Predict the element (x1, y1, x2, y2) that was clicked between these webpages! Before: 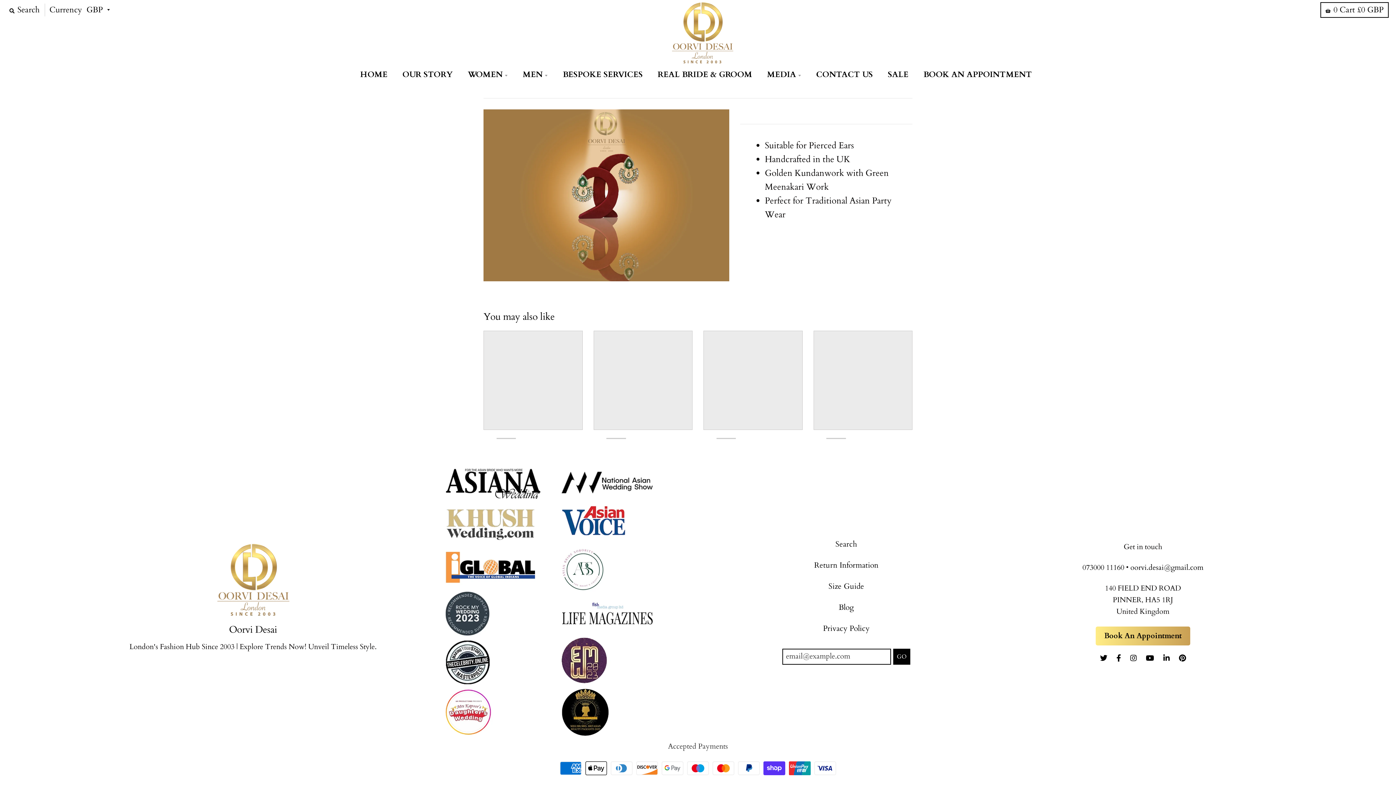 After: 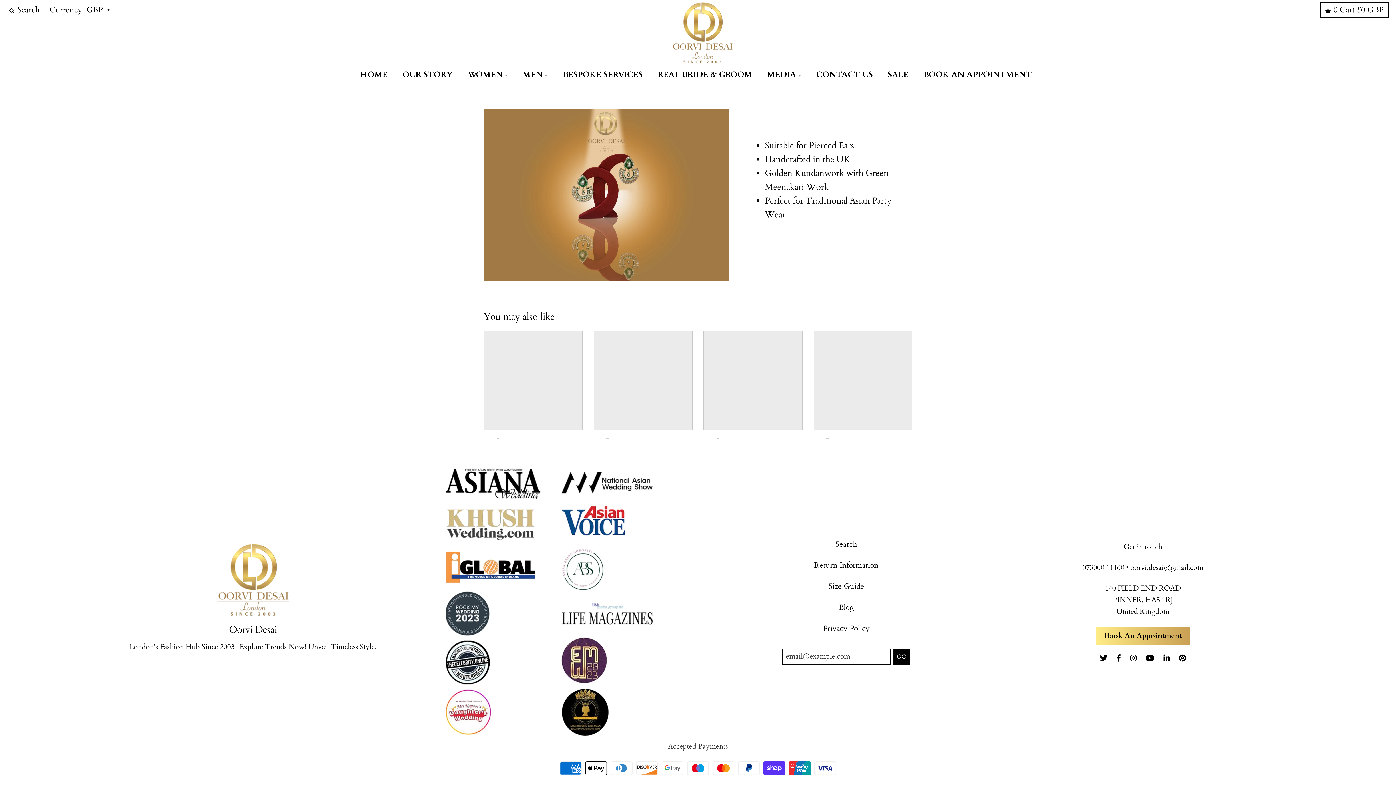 Action: bbox: (1163, 653, 1170, 663)